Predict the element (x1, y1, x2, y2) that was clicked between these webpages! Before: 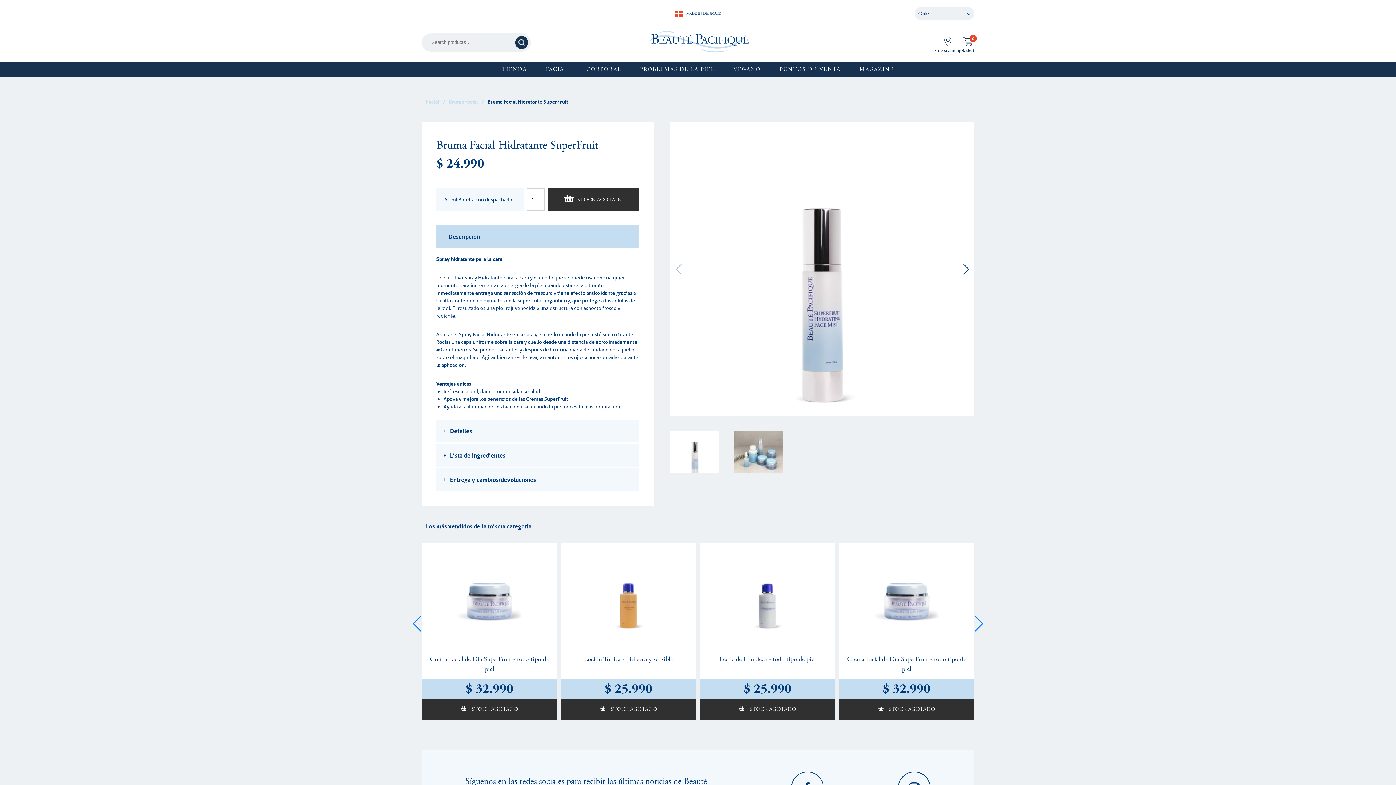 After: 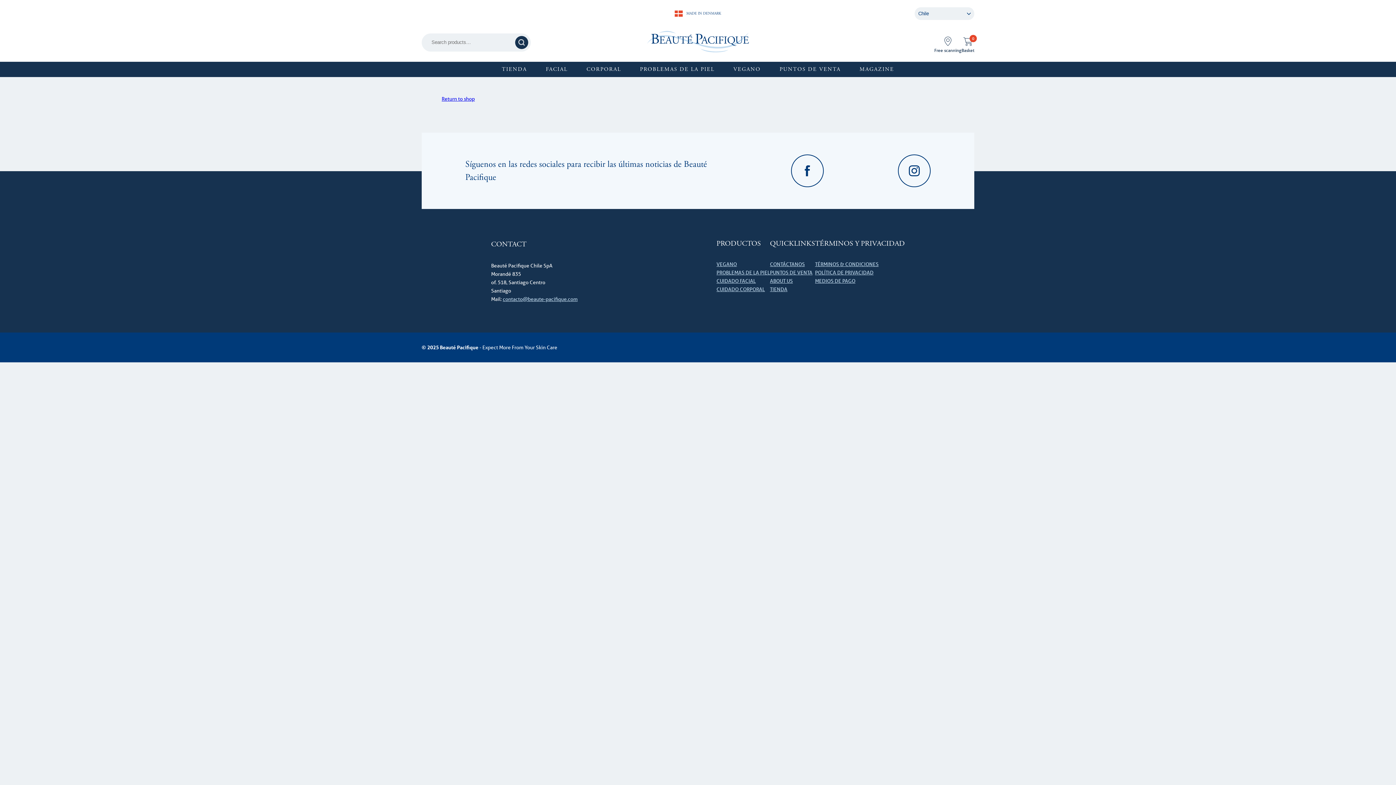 Action: bbox: (961, 37, 974, 53) label: Basket
0